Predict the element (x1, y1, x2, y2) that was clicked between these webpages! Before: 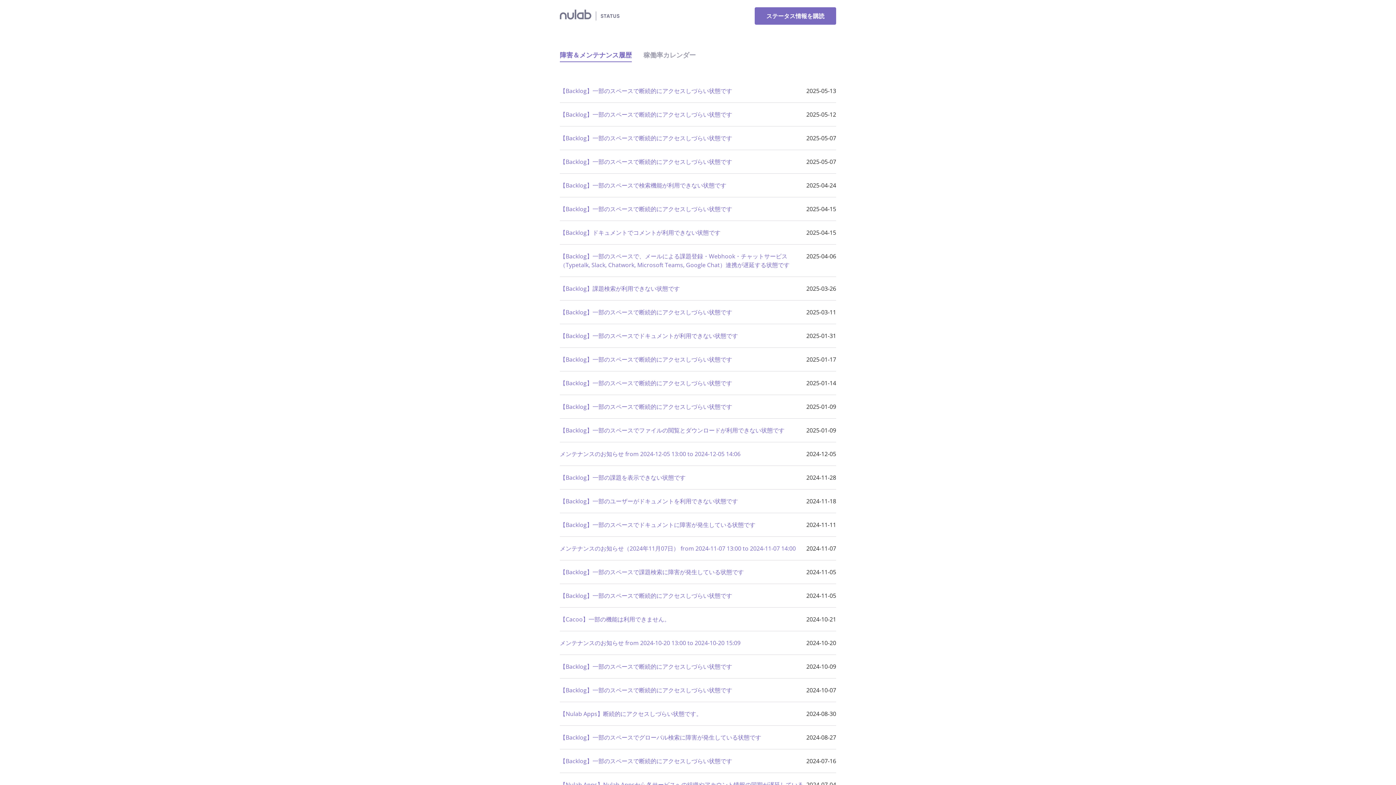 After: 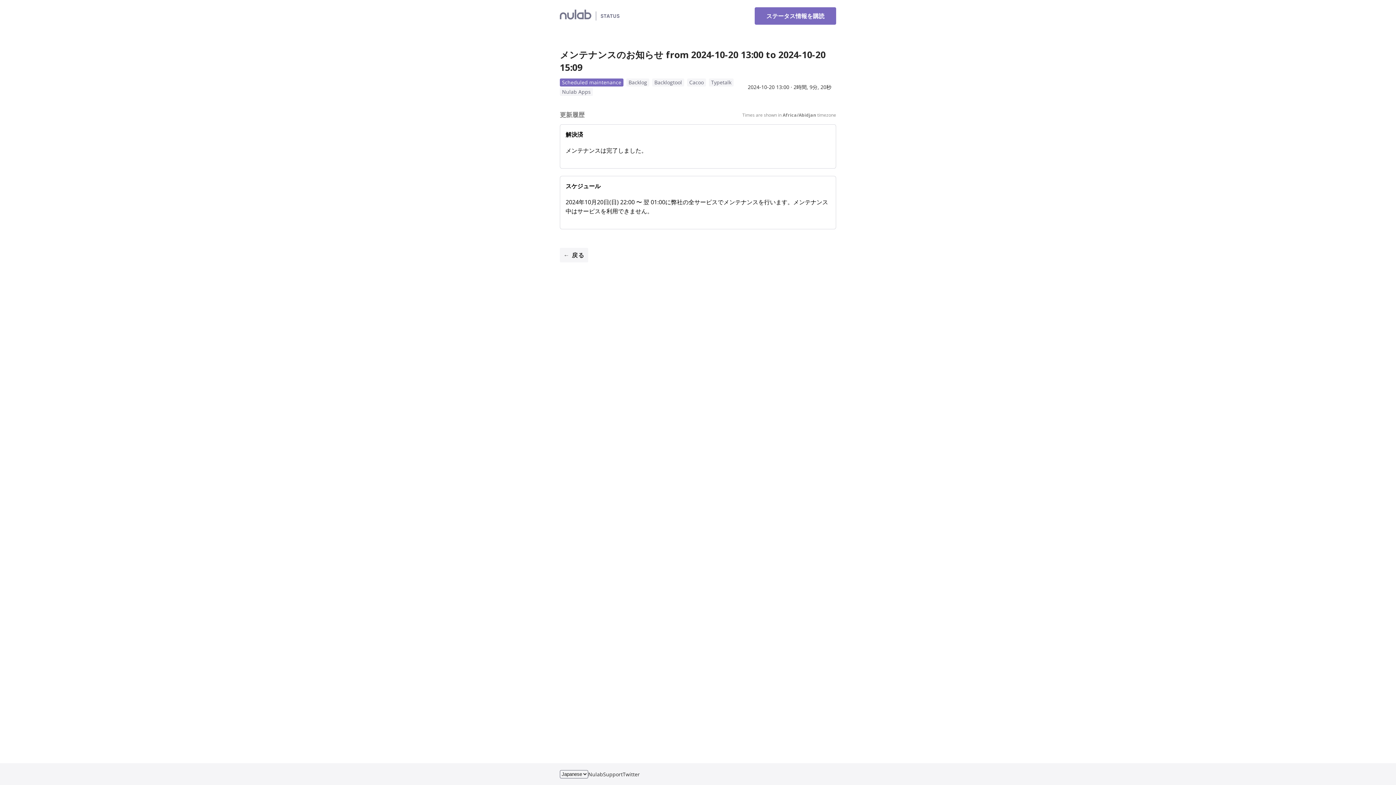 Action: bbox: (560, 639, 740, 647) label: メンテナンスのお知らせ from 2024-10-20 13:00 to 2024-10-20 15:09